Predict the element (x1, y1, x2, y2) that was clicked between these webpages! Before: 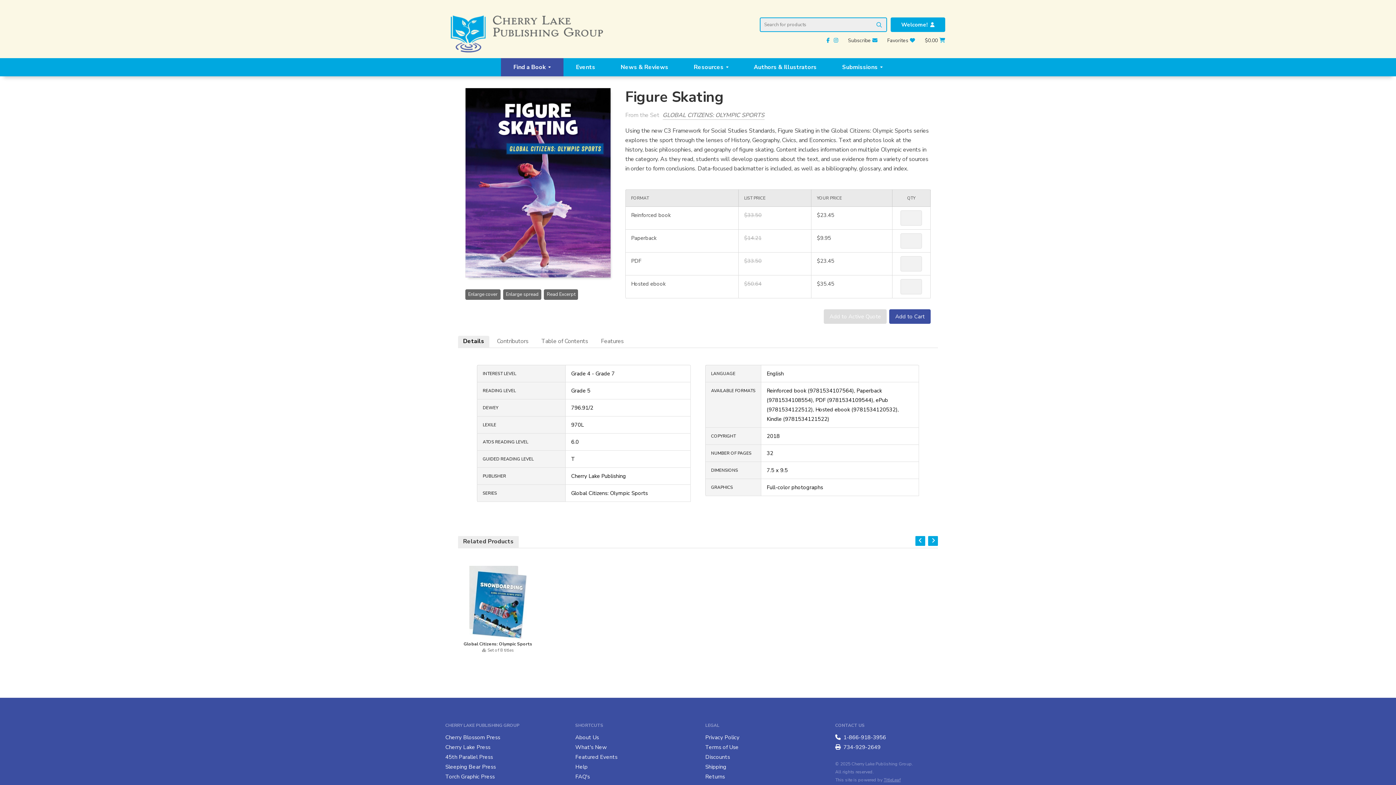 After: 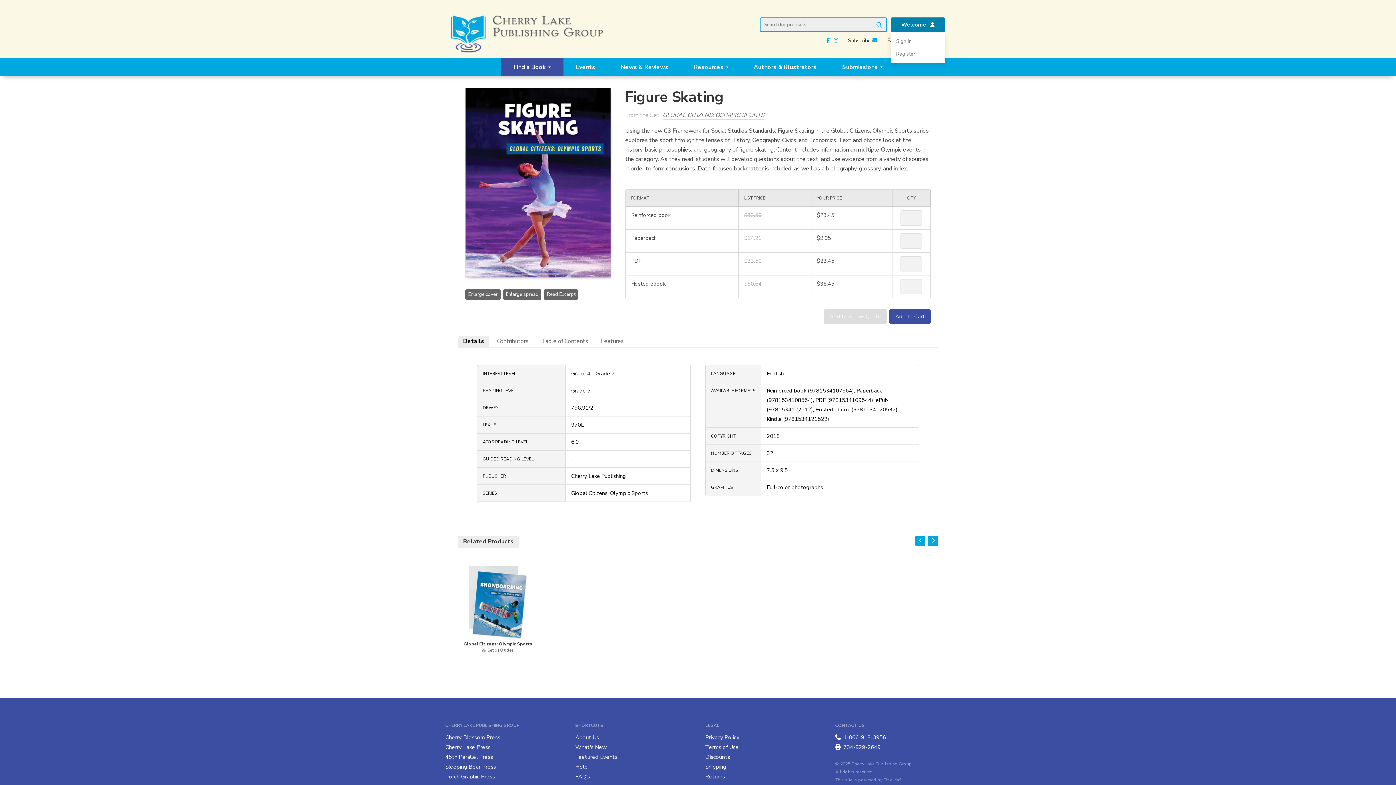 Action: label: Welcome! bbox: (890, 17, 945, 31)